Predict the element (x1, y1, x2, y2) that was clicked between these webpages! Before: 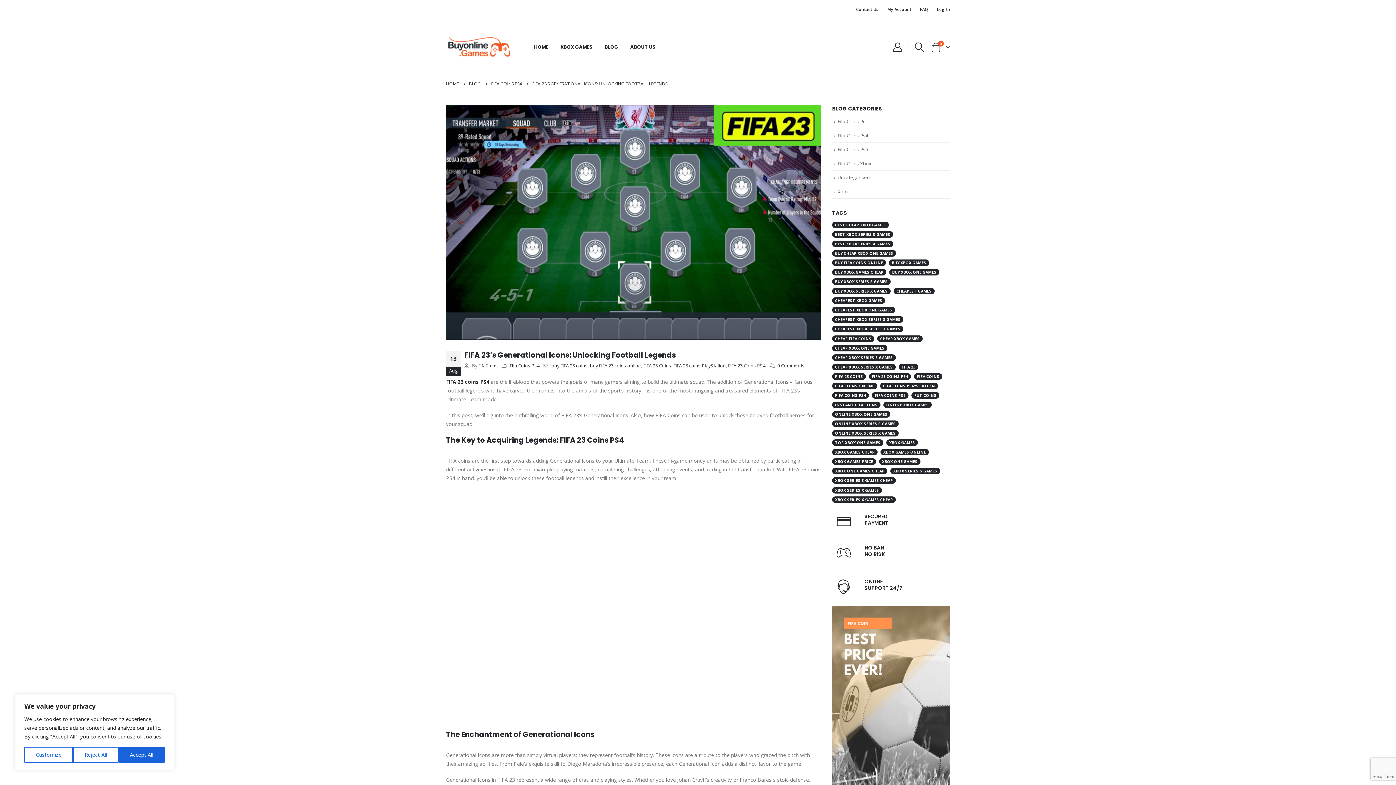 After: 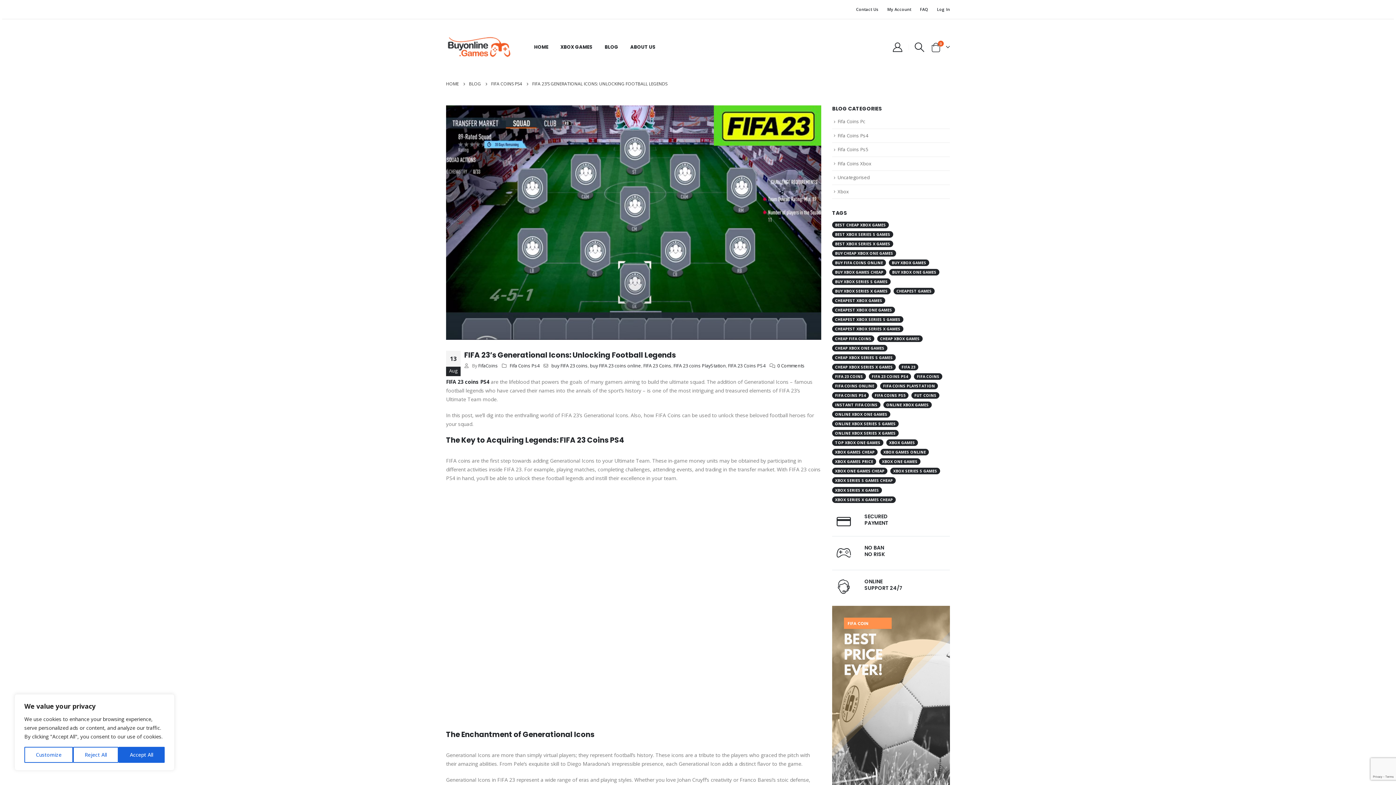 Action: bbox: (777, 362, 804, 369) label: 0 Comments